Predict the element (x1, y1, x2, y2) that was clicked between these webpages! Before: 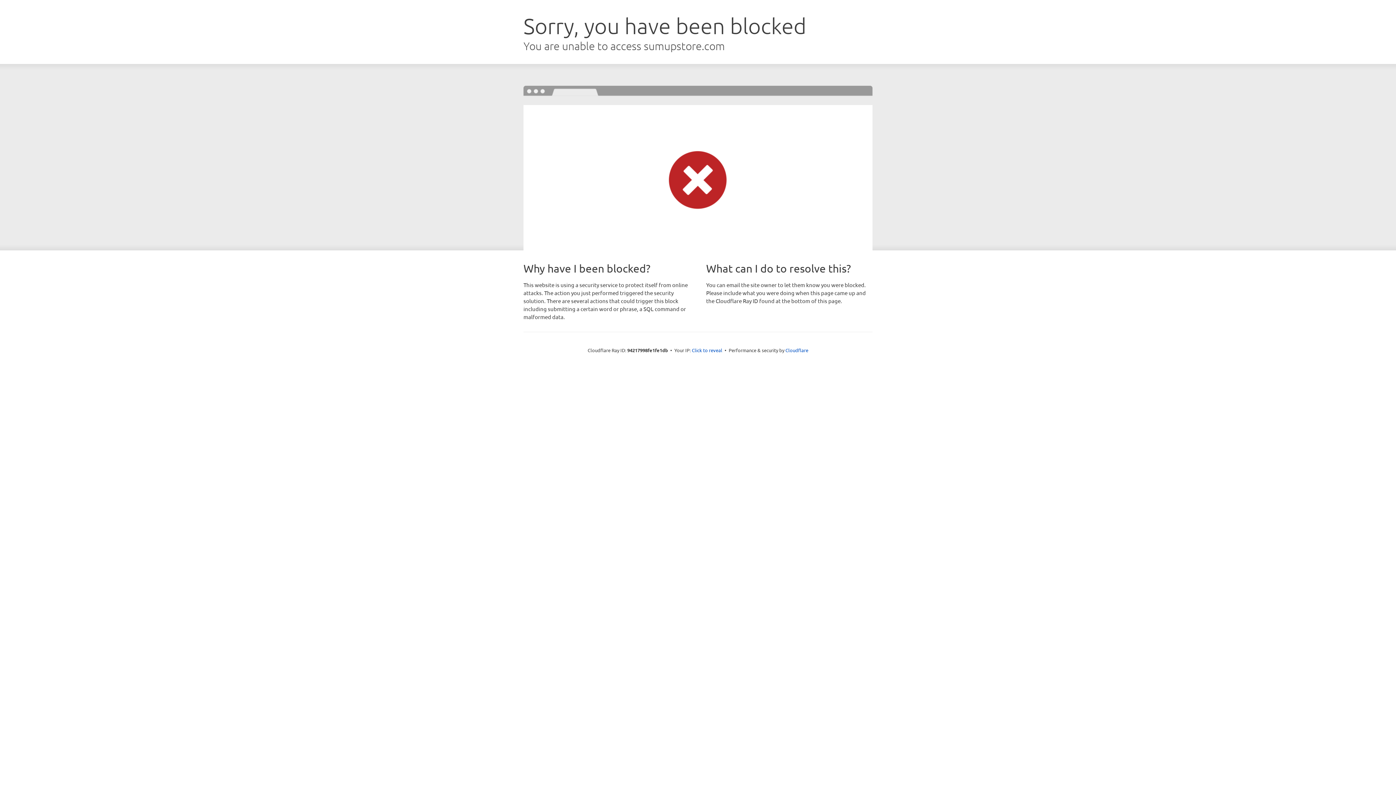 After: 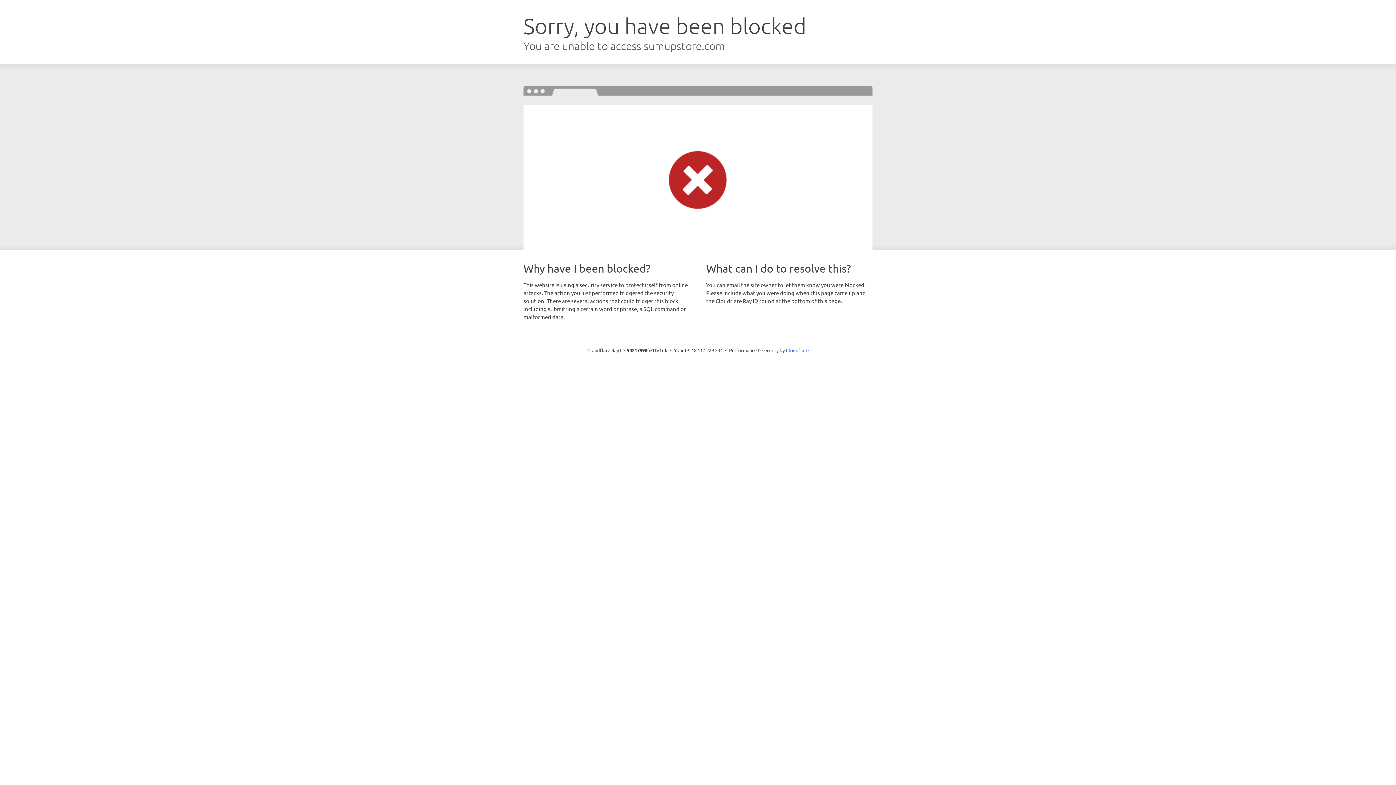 Action: bbox: (692, 346, 722, 353) label: Click to reveal